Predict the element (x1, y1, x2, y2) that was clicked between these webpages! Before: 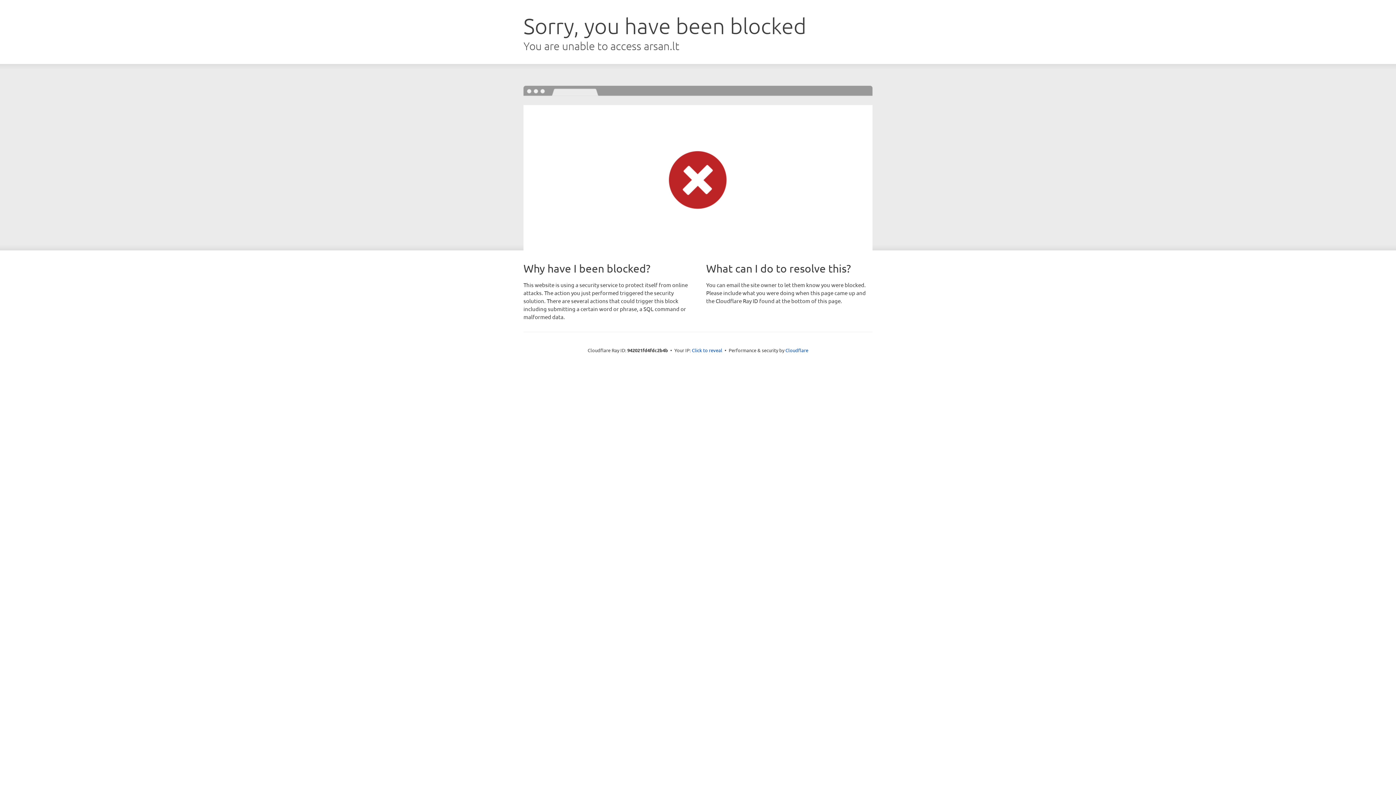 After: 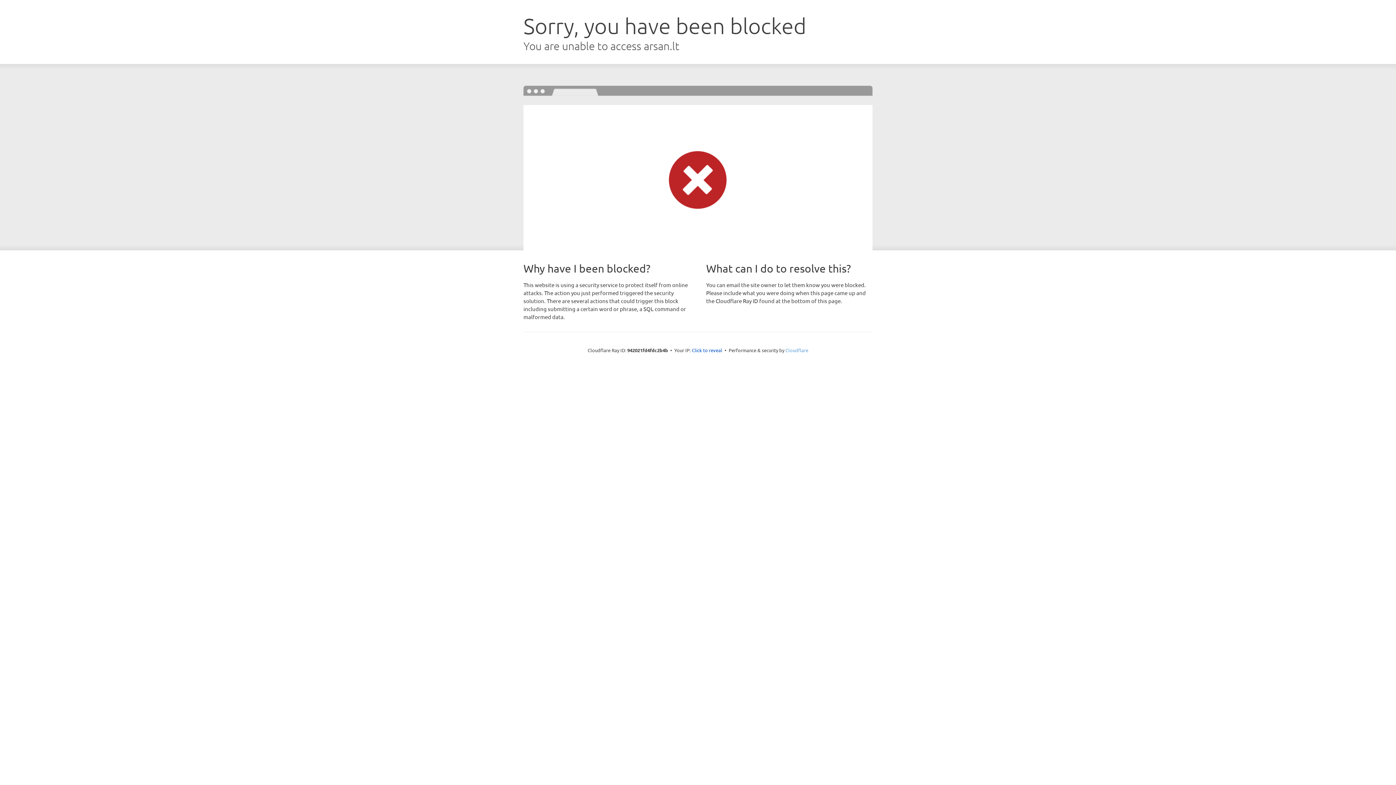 Action: label: Cloudflare bbox: (785, 347, 808, 353)